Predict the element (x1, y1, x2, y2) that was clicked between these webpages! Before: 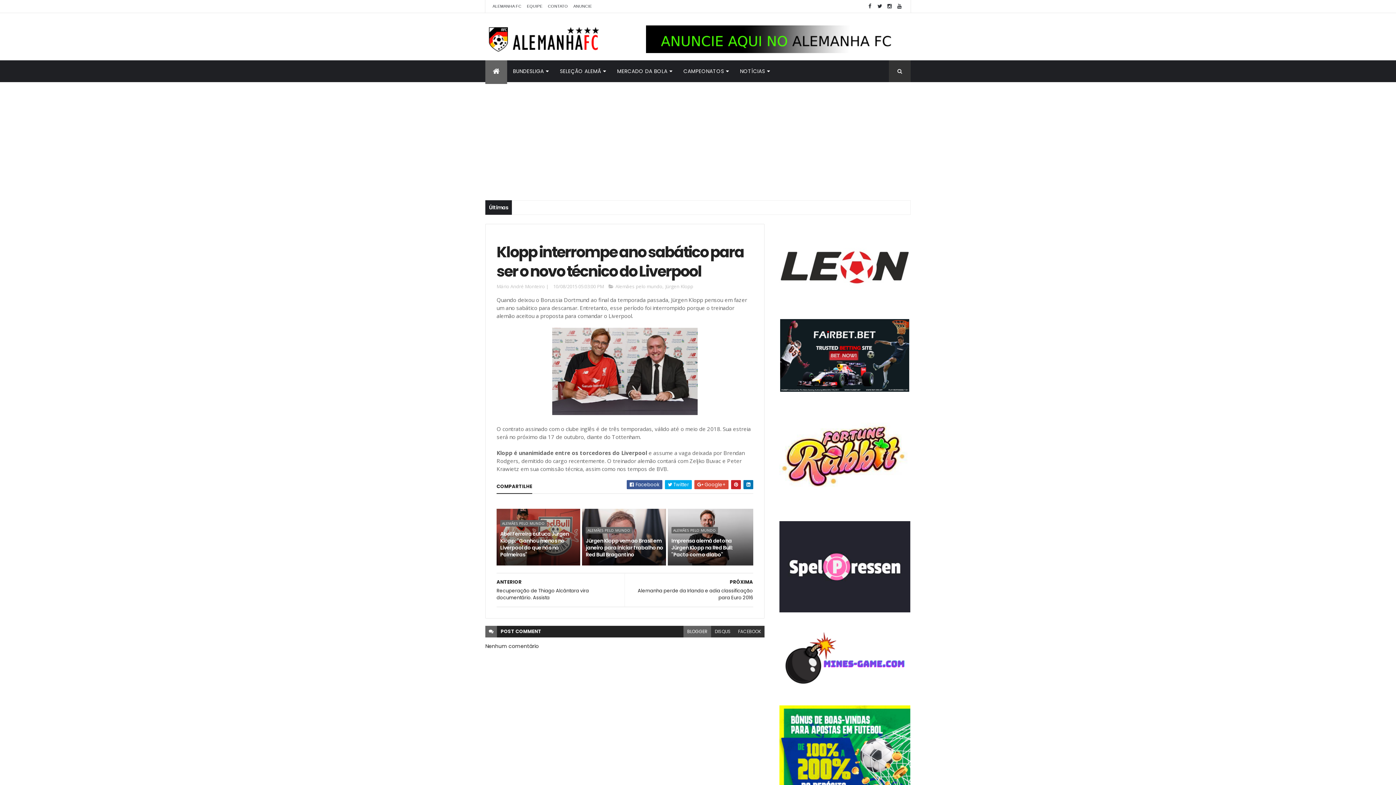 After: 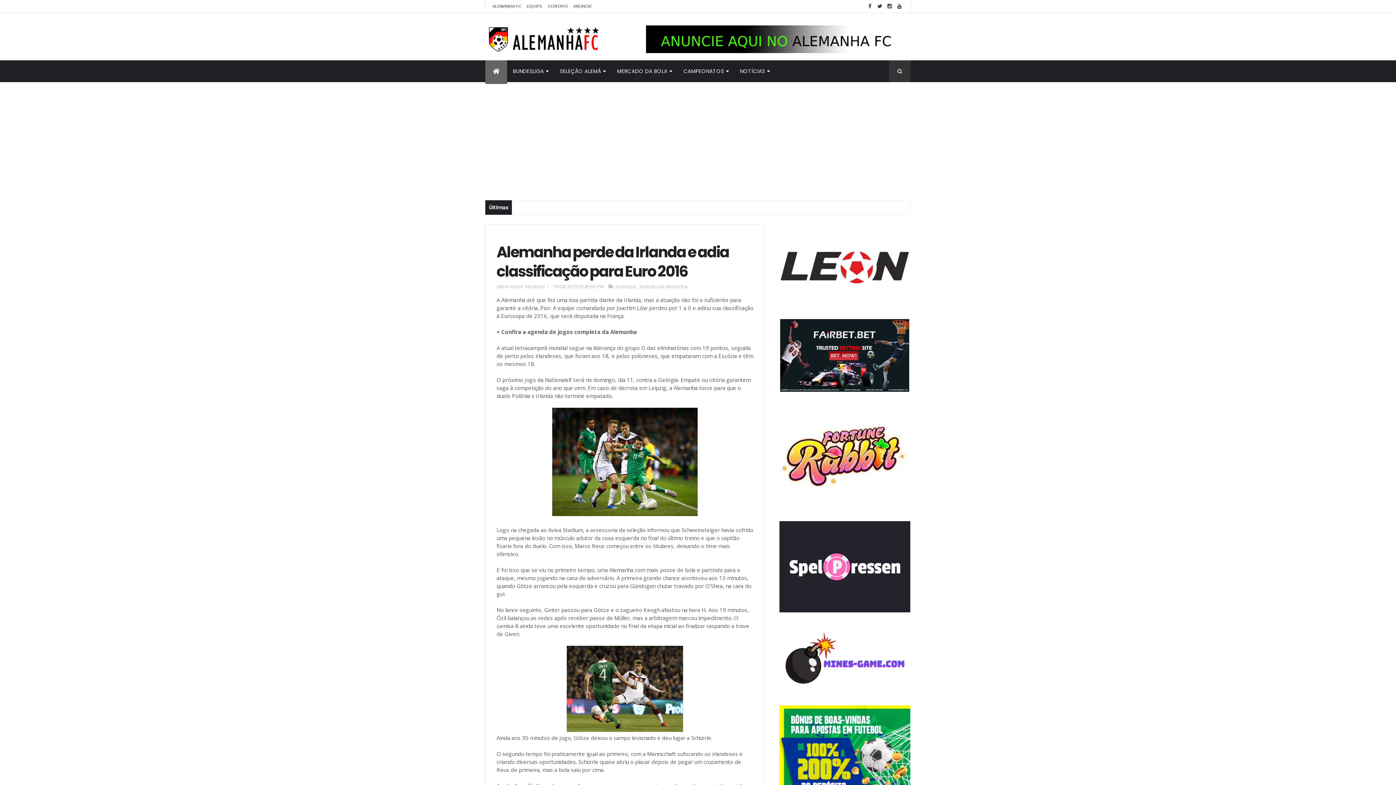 Action: bbox: (628, 573, 753, 606) label: PRÓXIMA
Alemanha perde da Irlanda e adia classificação para Euro 2016